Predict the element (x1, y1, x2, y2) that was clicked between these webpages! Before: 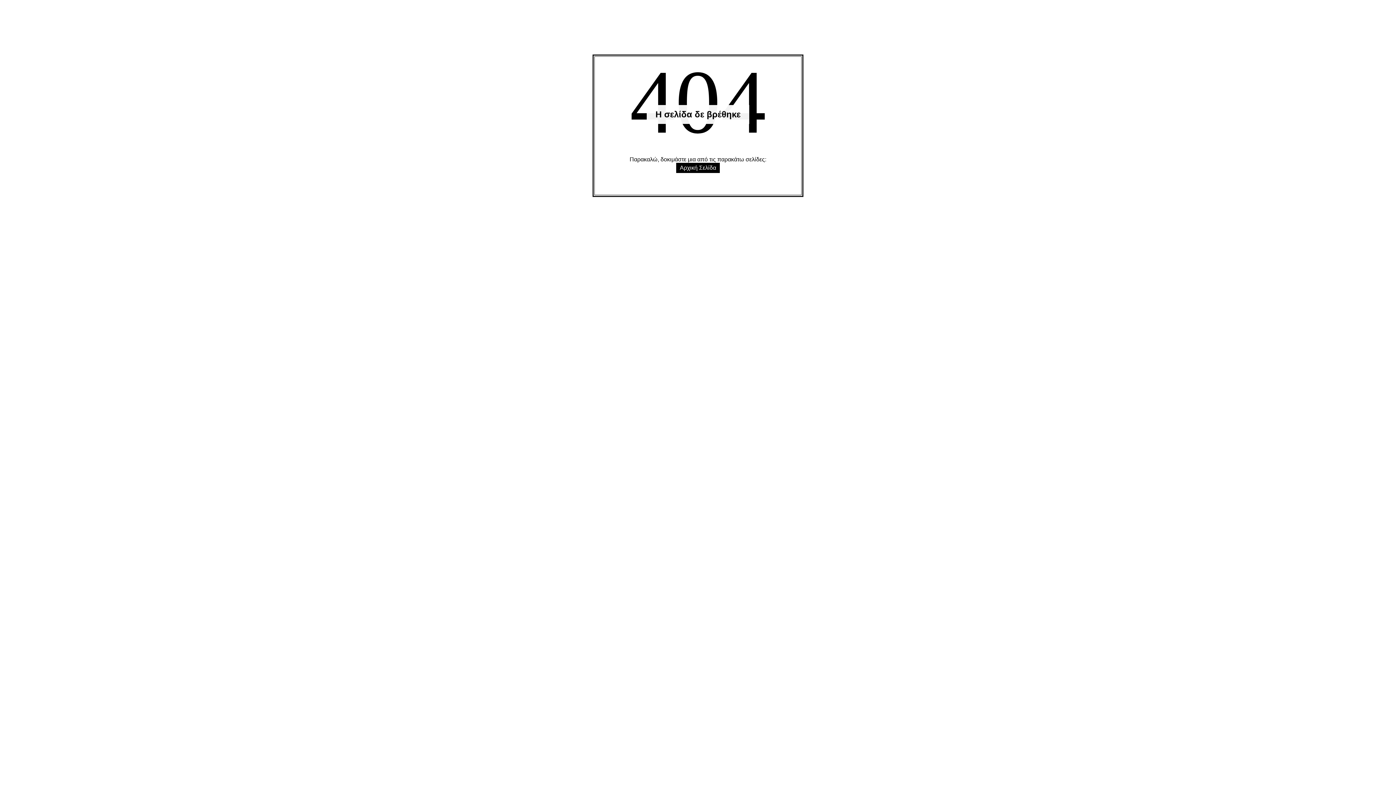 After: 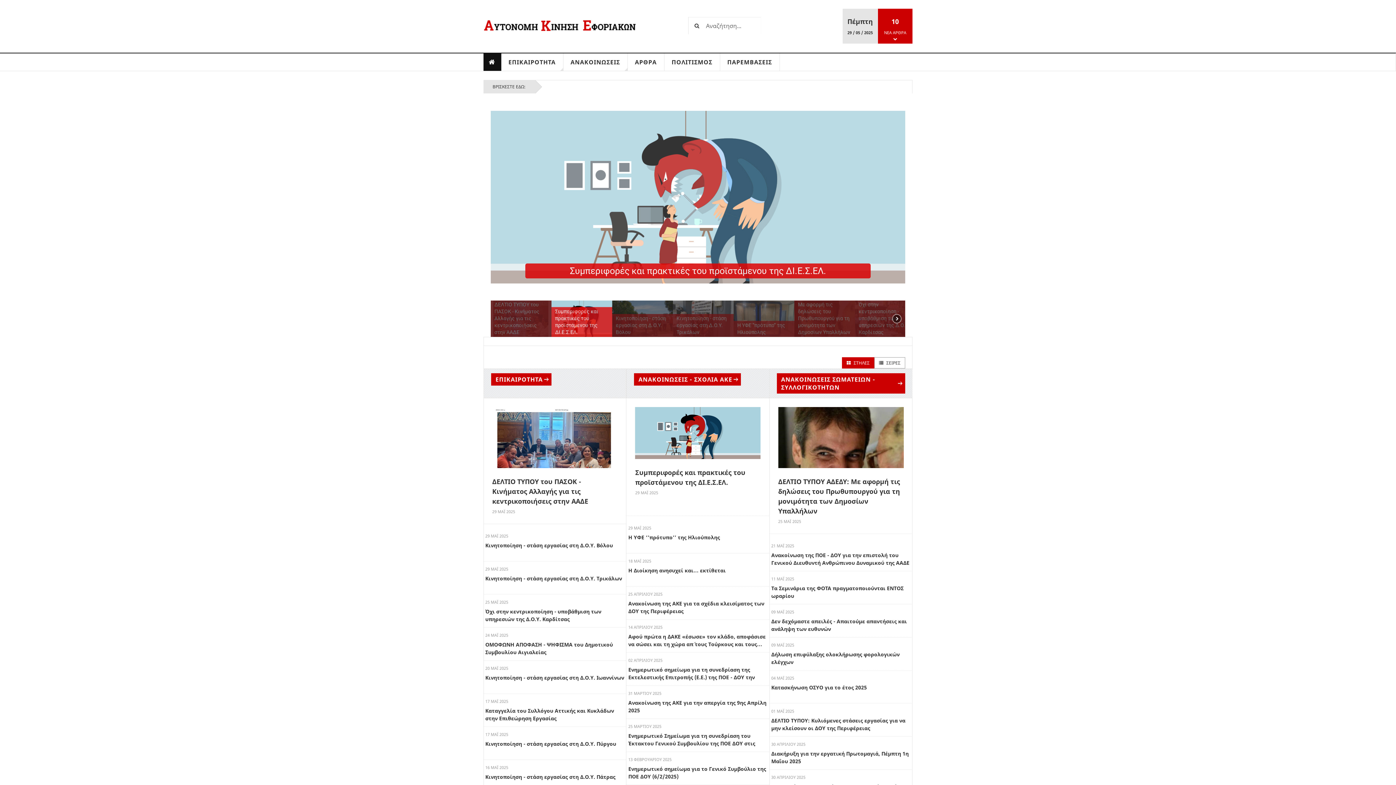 Action: bbox: (676, 162, 720, 173) label: Αρχική Σελίδα